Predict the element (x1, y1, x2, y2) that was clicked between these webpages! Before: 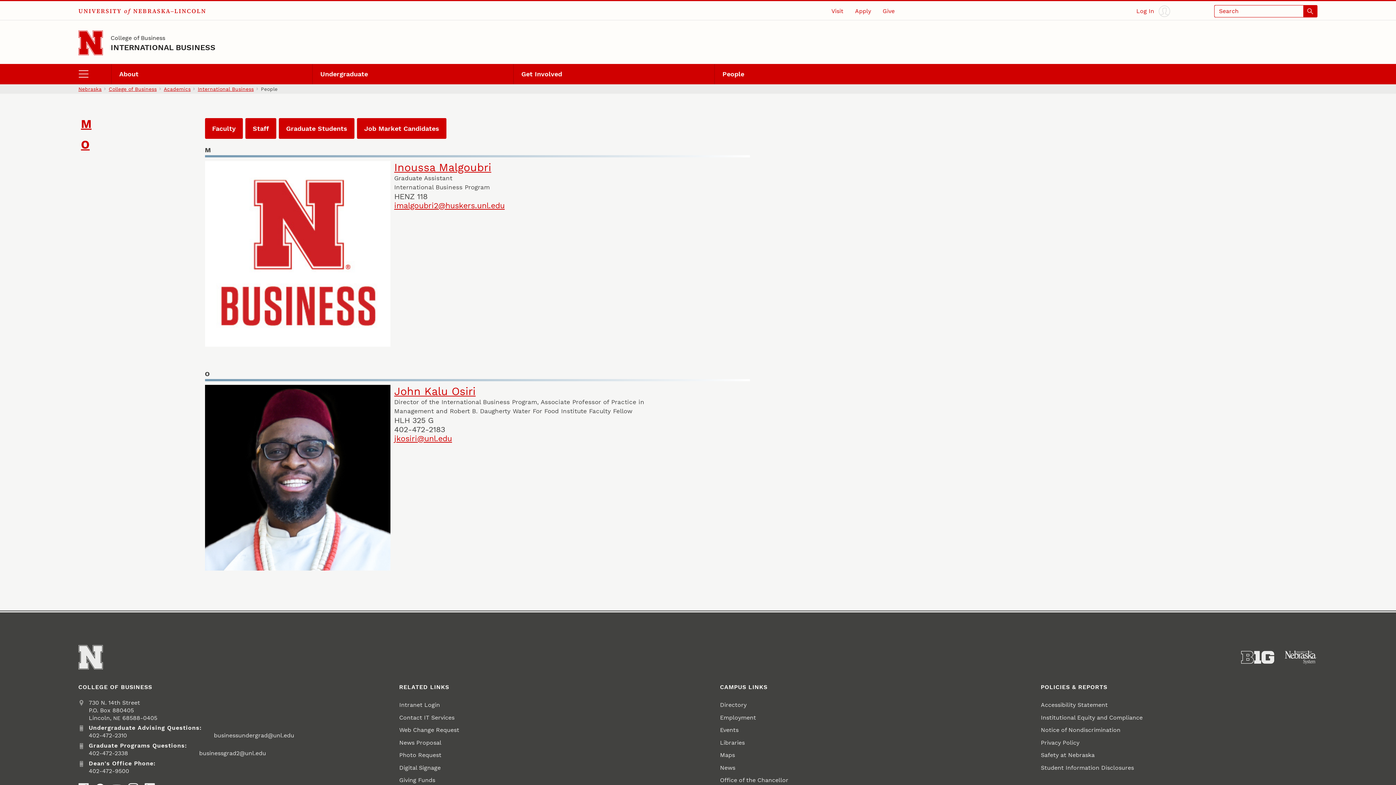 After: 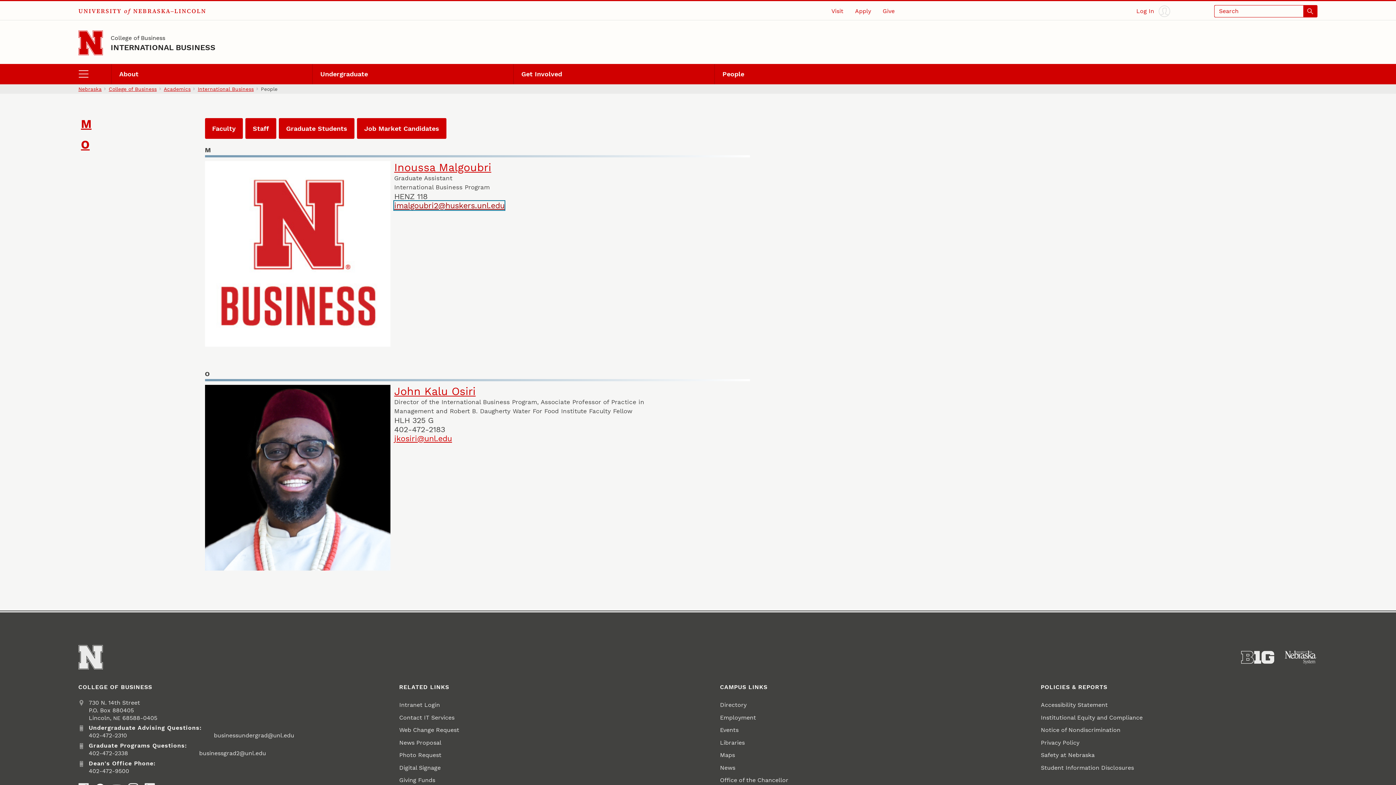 Action: label: imalgoubri2@huskers.unl.edu bbox: (394, 201, 504, 210)